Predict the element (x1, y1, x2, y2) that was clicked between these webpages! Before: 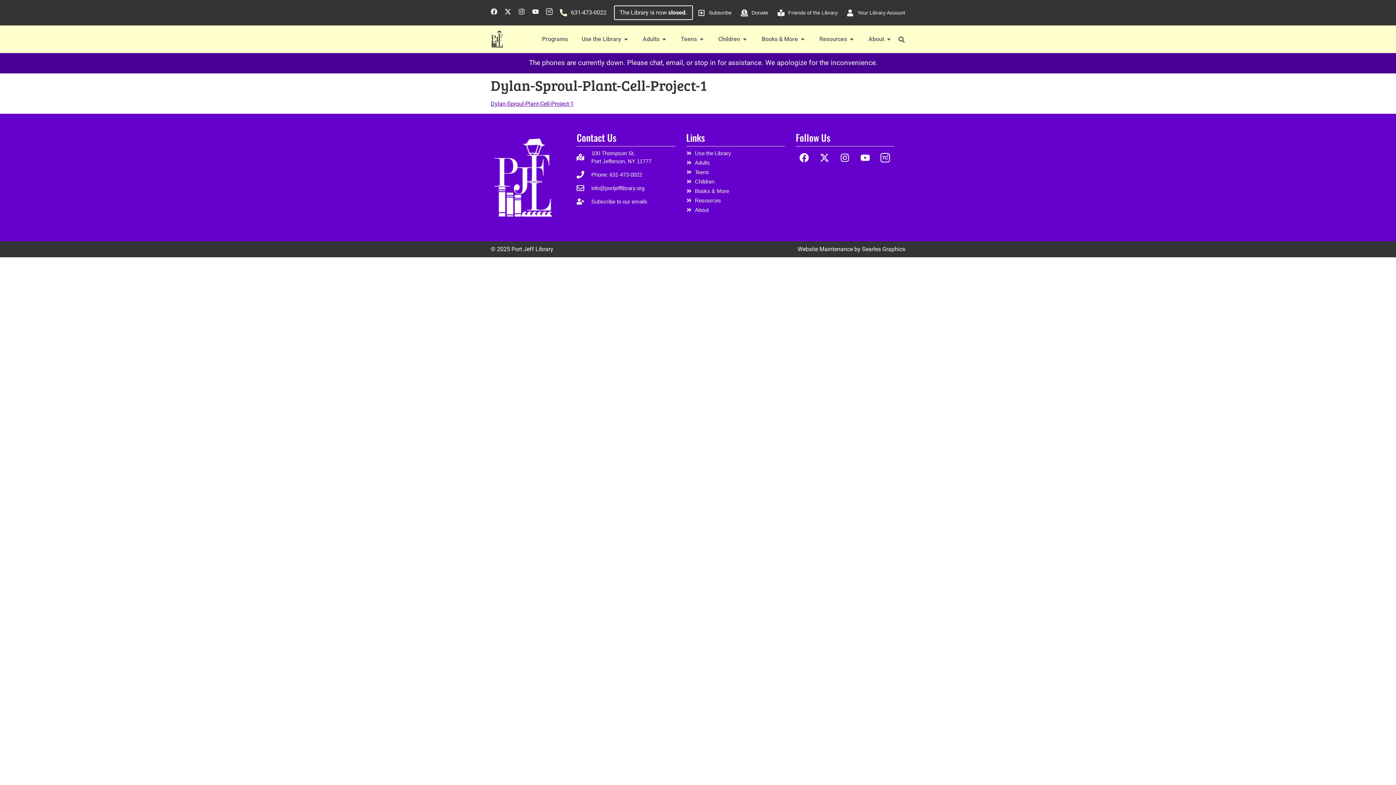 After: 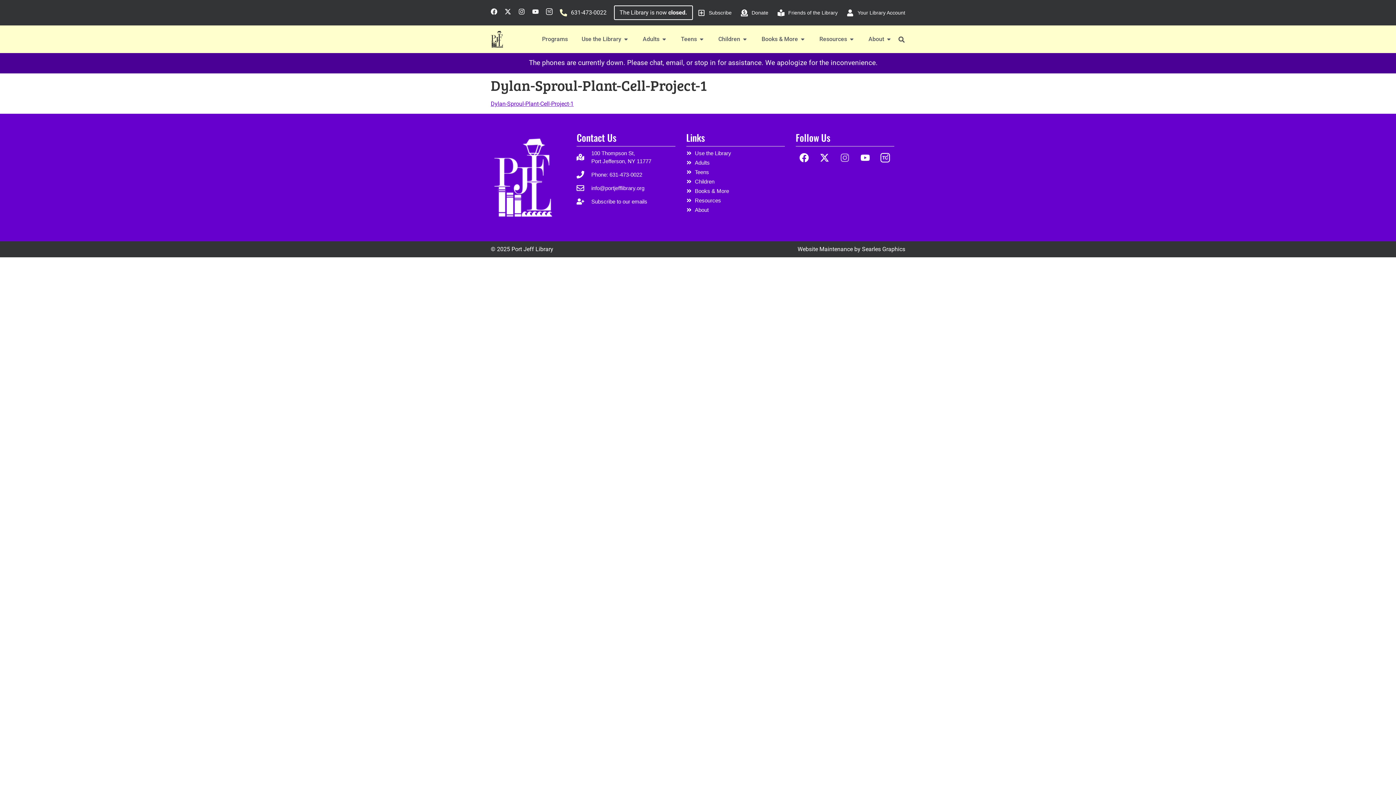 Action: bbox: (836, 149, 853, 166) label: Instagram